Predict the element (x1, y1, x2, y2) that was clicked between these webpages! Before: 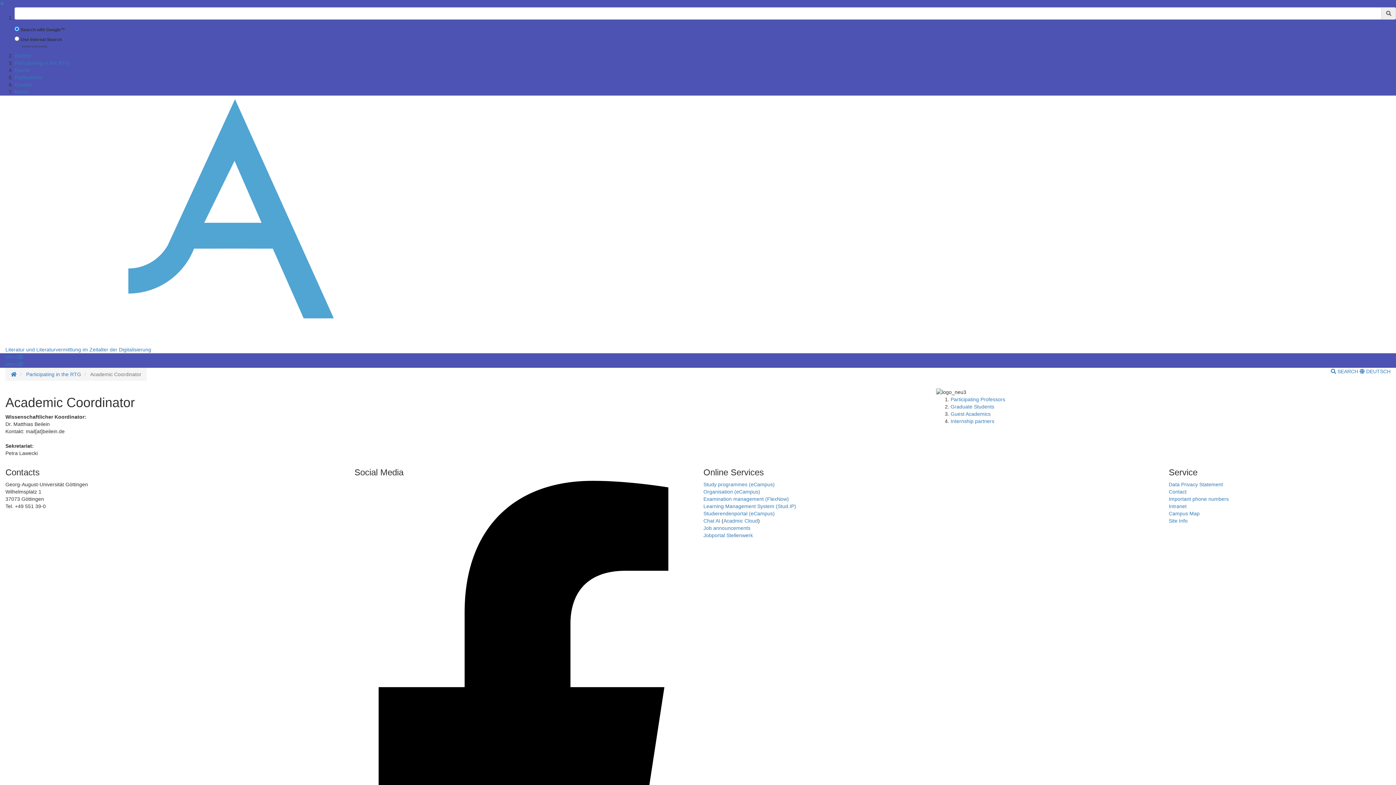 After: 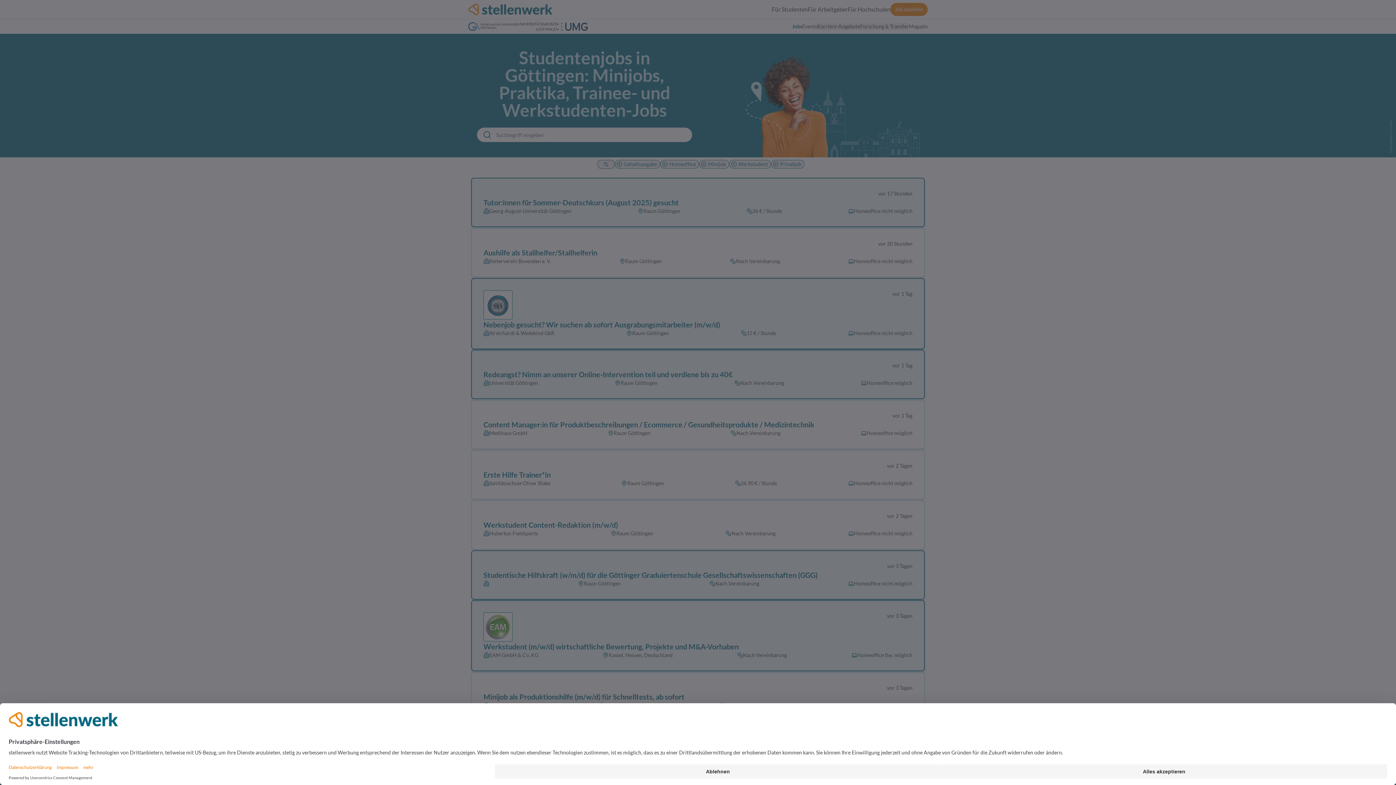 Action: bbox: (703, 532, 753, 538) label: Jobportal Stellenwerk